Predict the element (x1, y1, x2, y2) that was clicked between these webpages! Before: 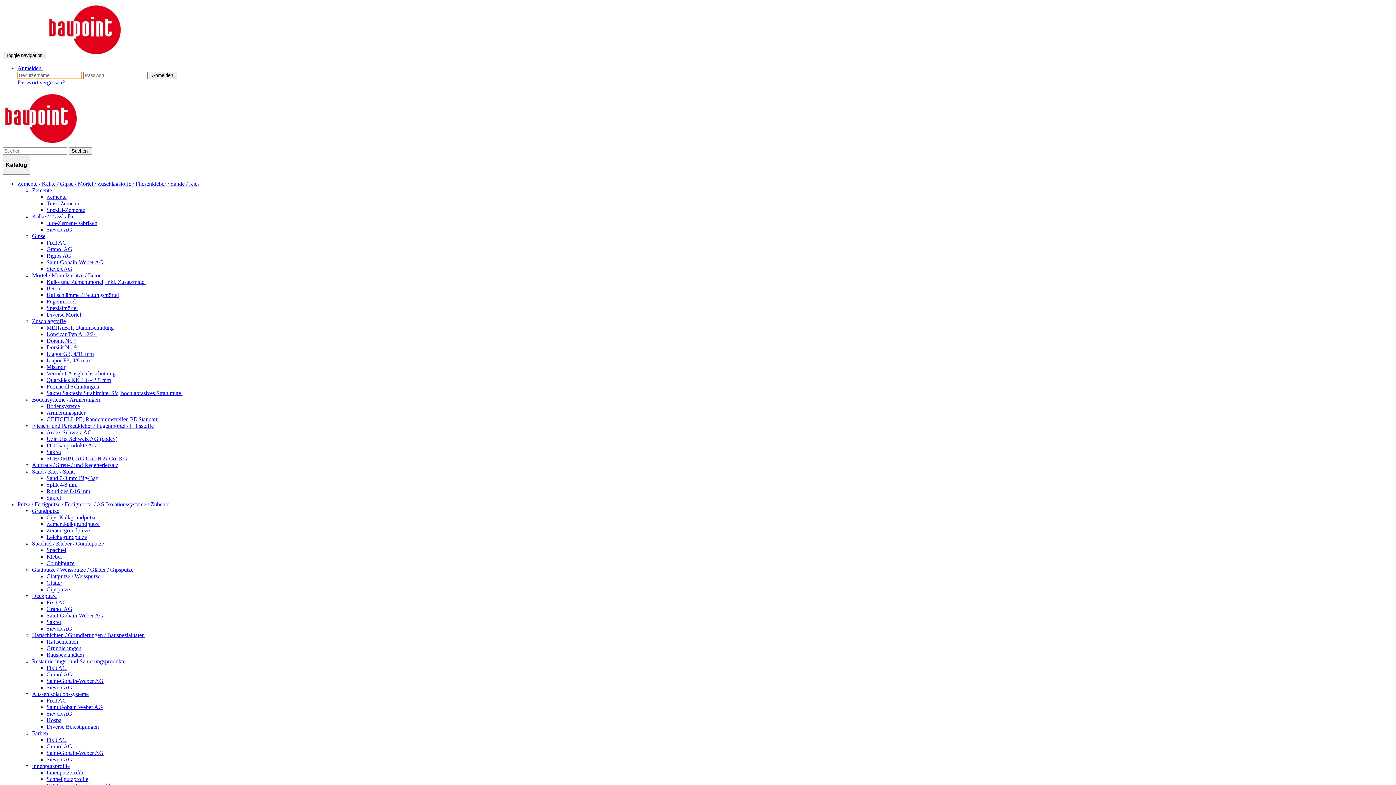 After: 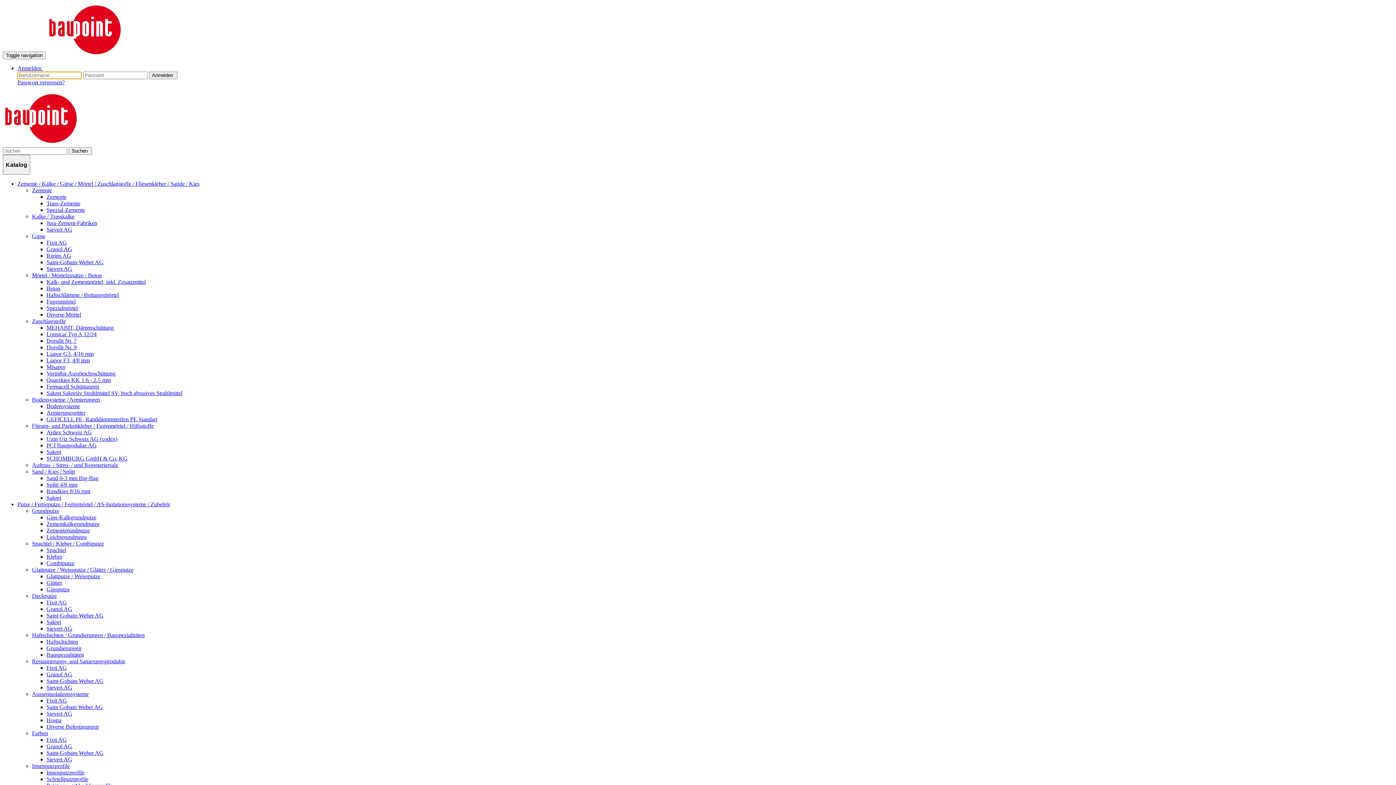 Action: bbox: (46, 403, 80, 409) label: Bodensysteme